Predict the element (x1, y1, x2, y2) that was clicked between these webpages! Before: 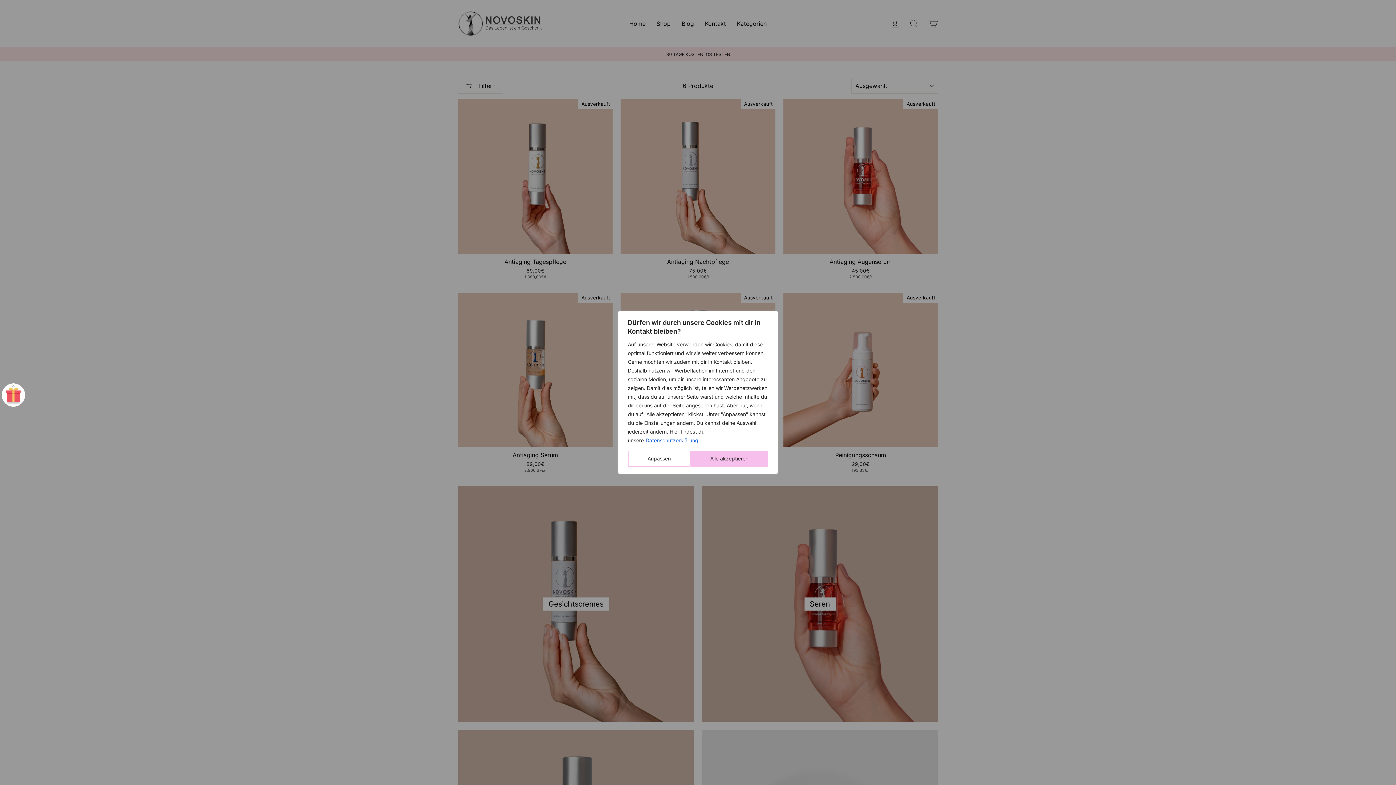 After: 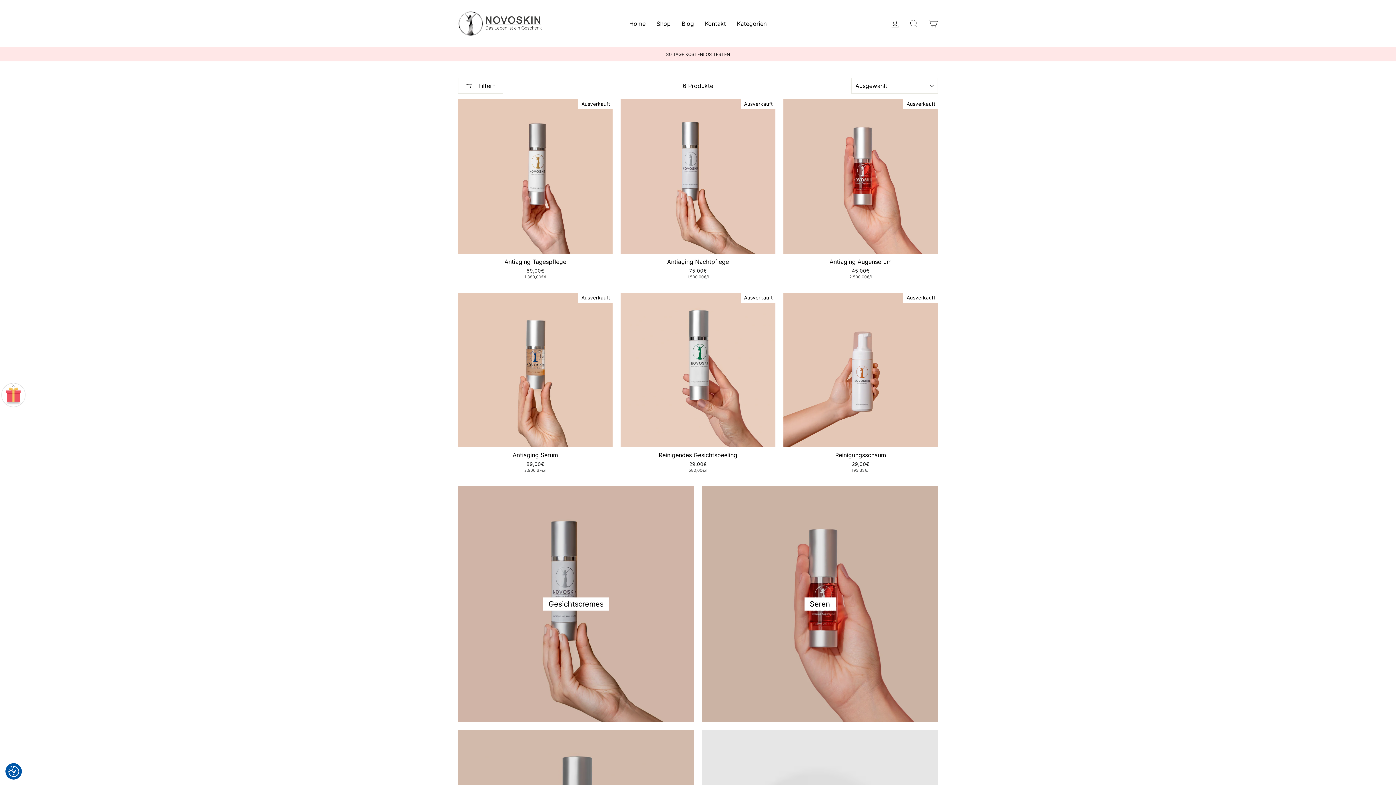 Action: label: Alle akzeptieren bbox: (690, 450, 768, 466)